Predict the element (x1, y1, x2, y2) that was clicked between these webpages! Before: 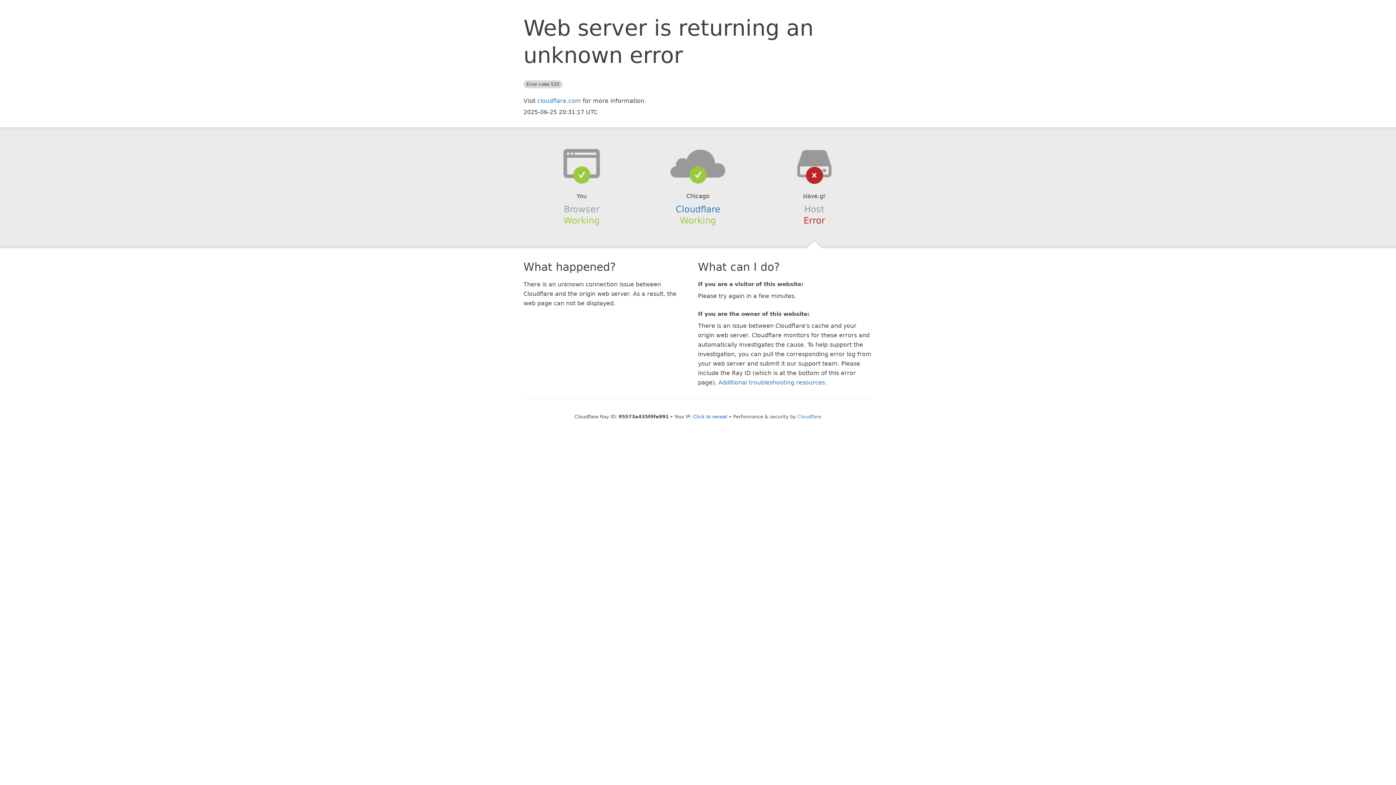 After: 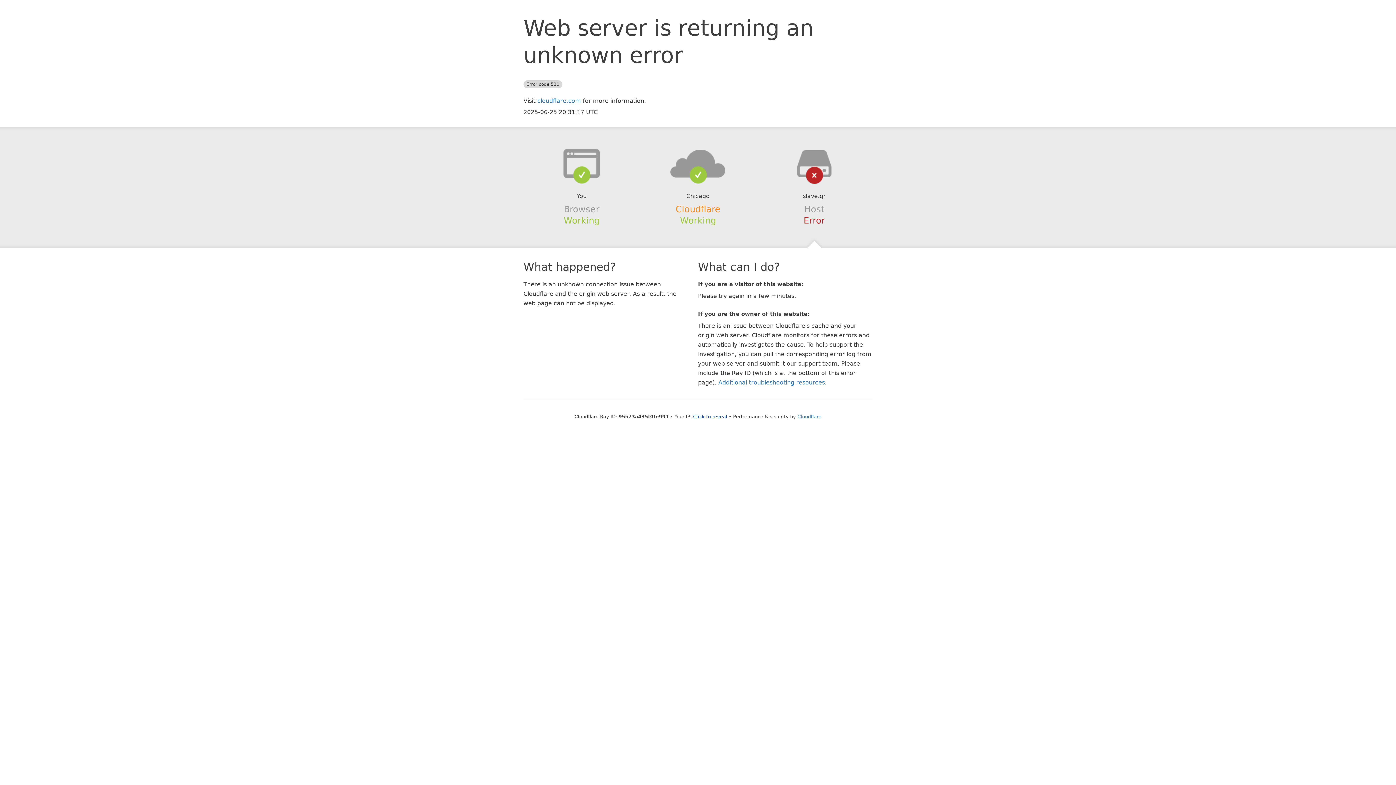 Action: bbox: (675, 204, 720, 214) label: Cloudflare